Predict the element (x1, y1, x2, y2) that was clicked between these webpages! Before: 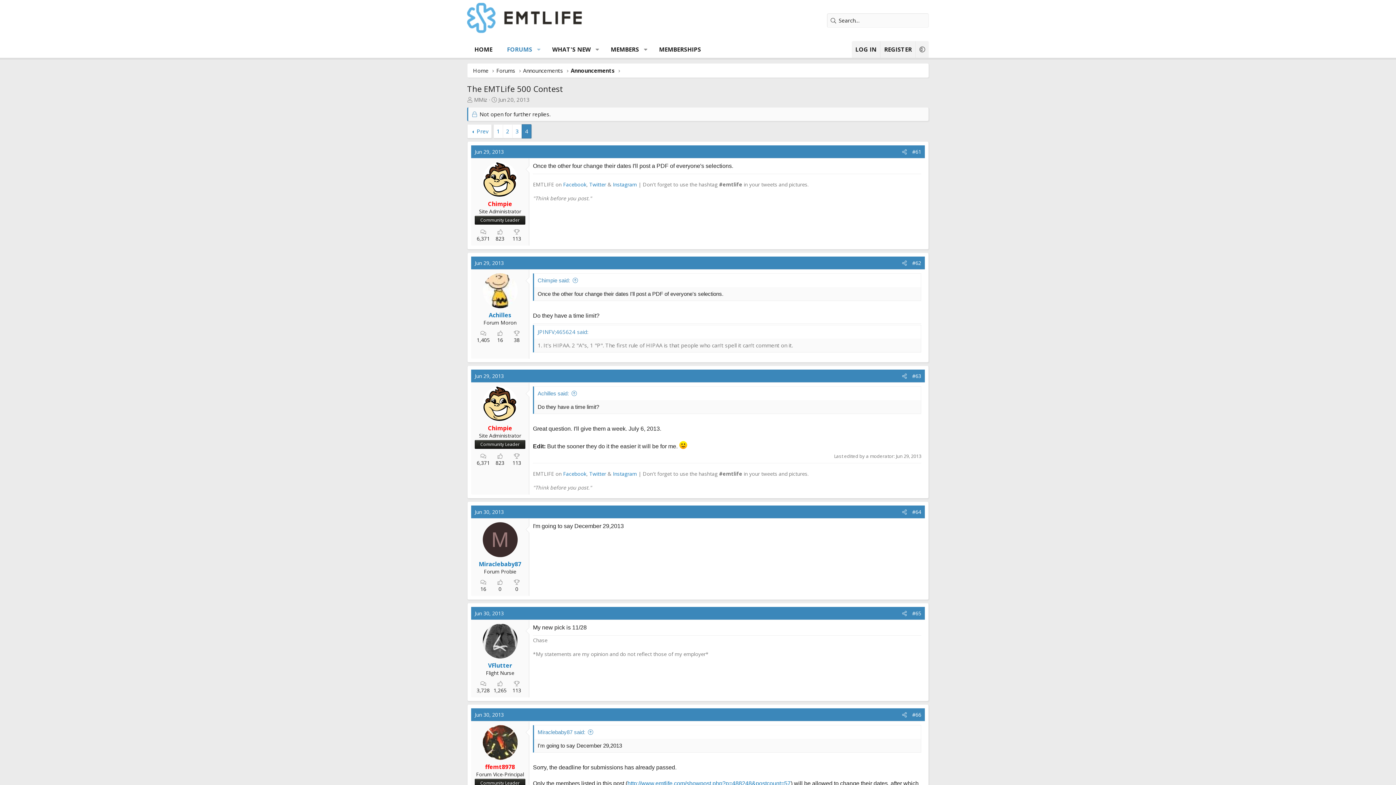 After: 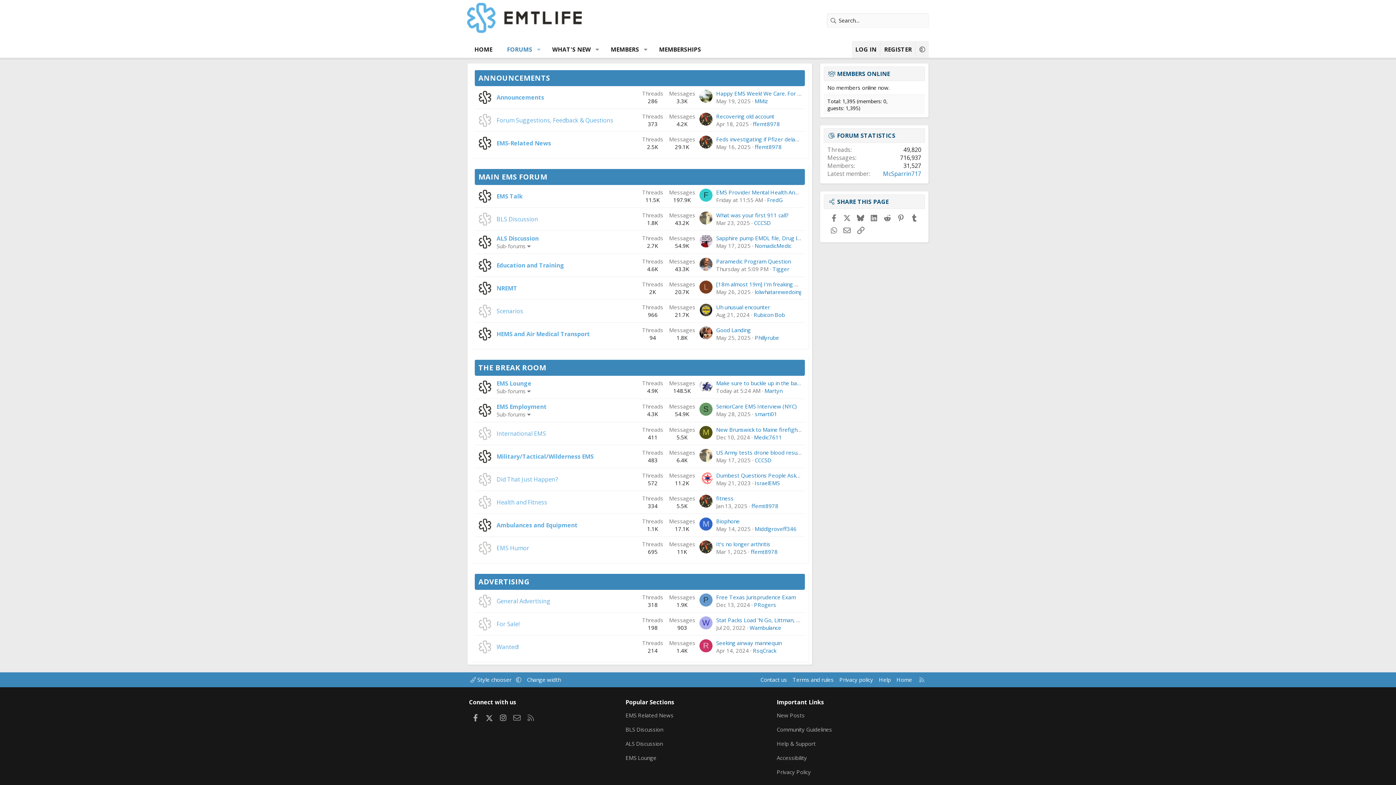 Action: bbox: (467, 41, 499, 57) label: HOME